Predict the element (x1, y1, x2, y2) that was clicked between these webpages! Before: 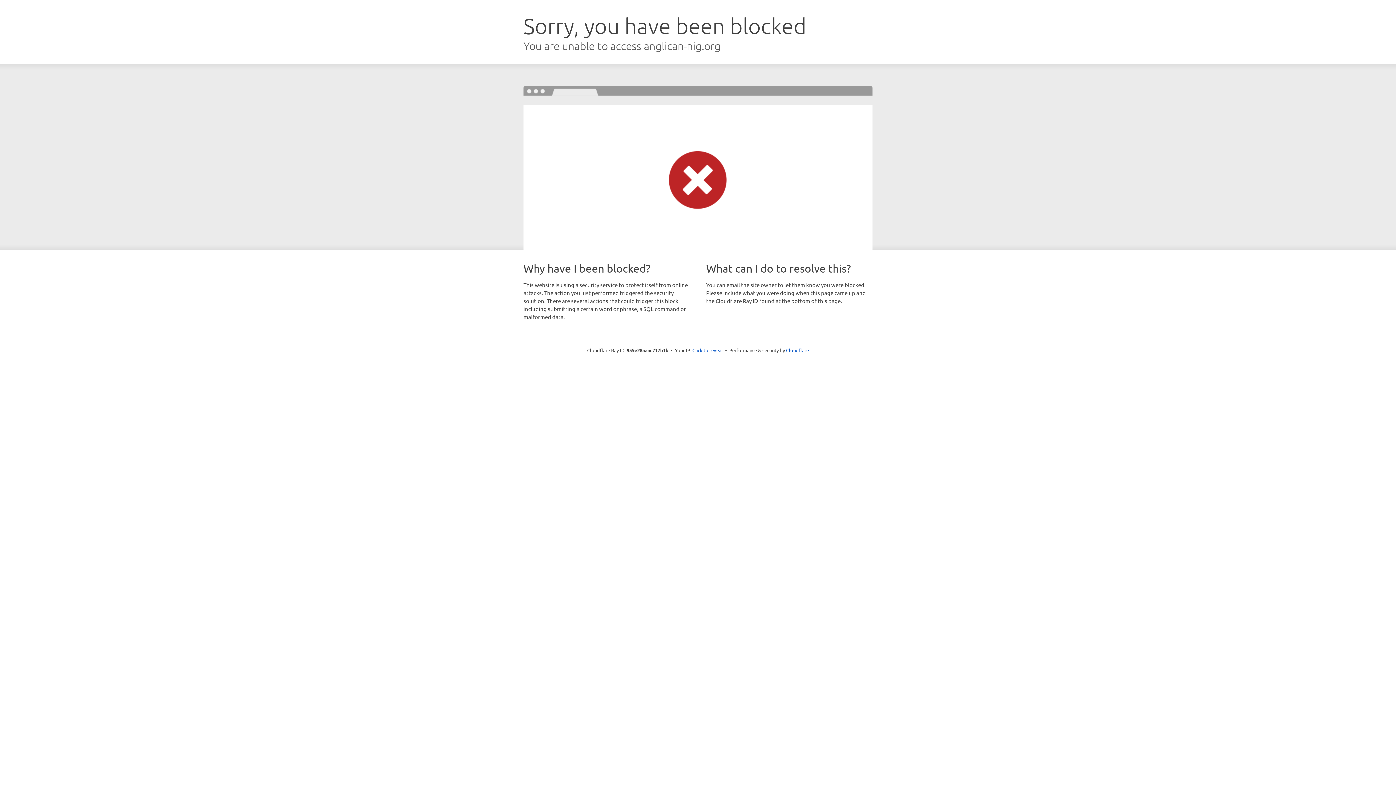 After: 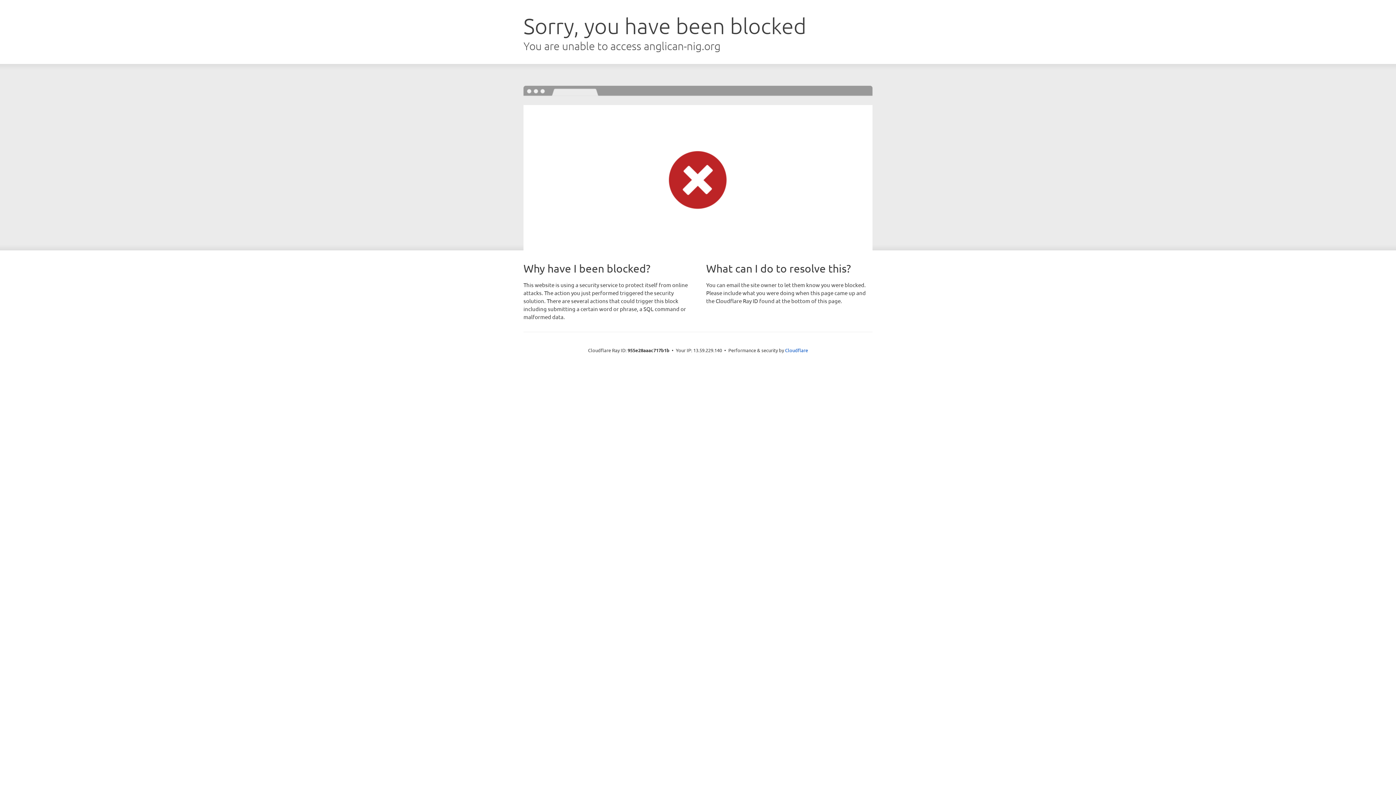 Action: label: Click to reveal bbox: (692, 346, 723, 353)